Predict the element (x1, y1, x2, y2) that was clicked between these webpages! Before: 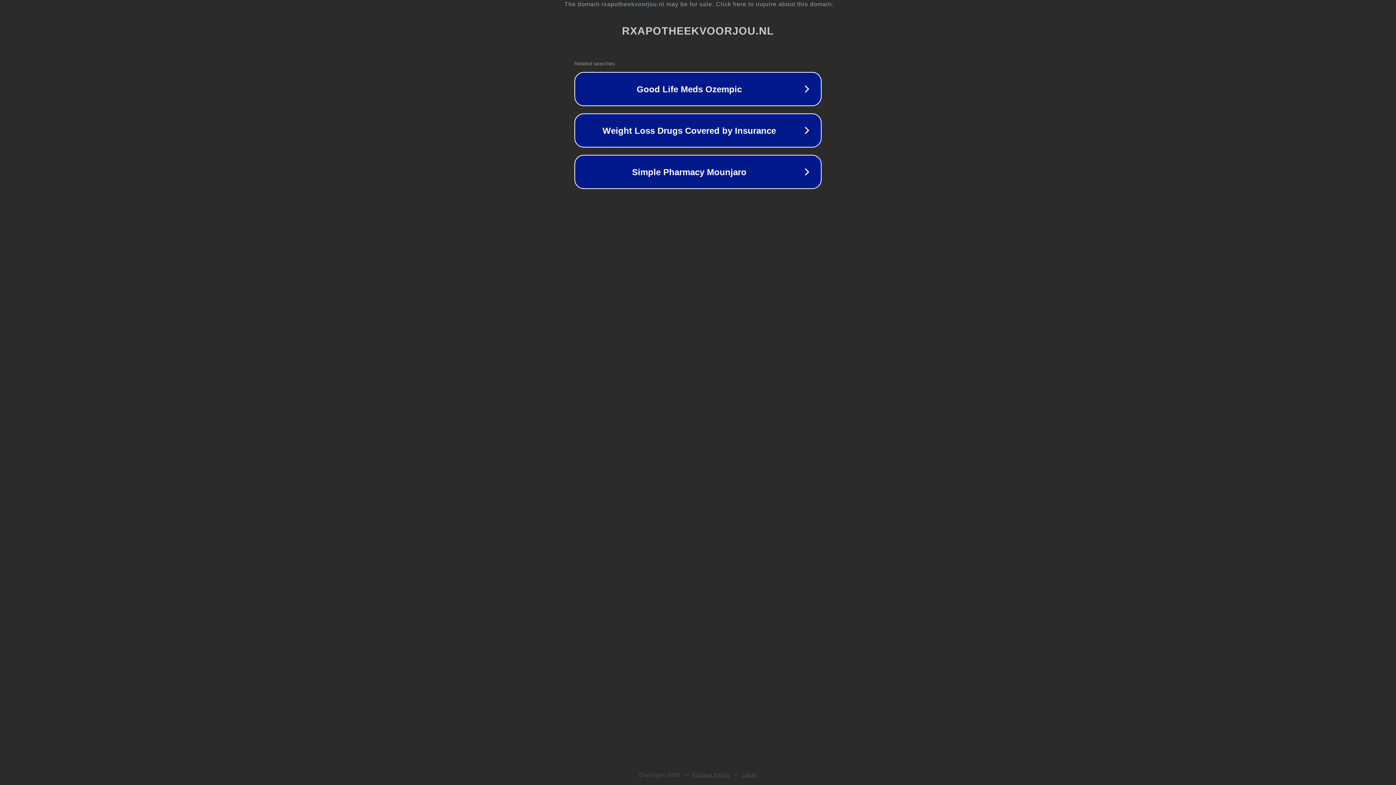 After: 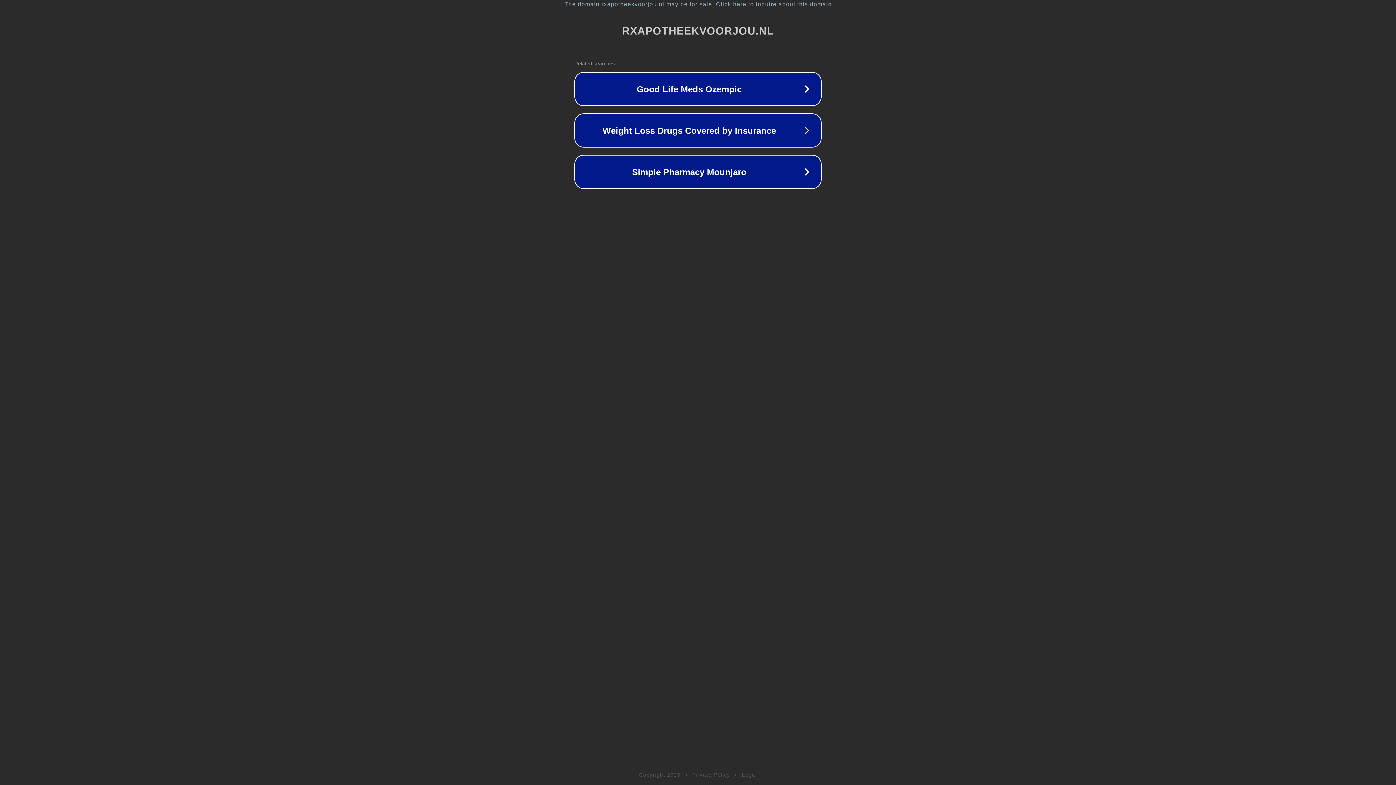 Action: bbox: (692, 772, 730, 778) label: Privacy Policy